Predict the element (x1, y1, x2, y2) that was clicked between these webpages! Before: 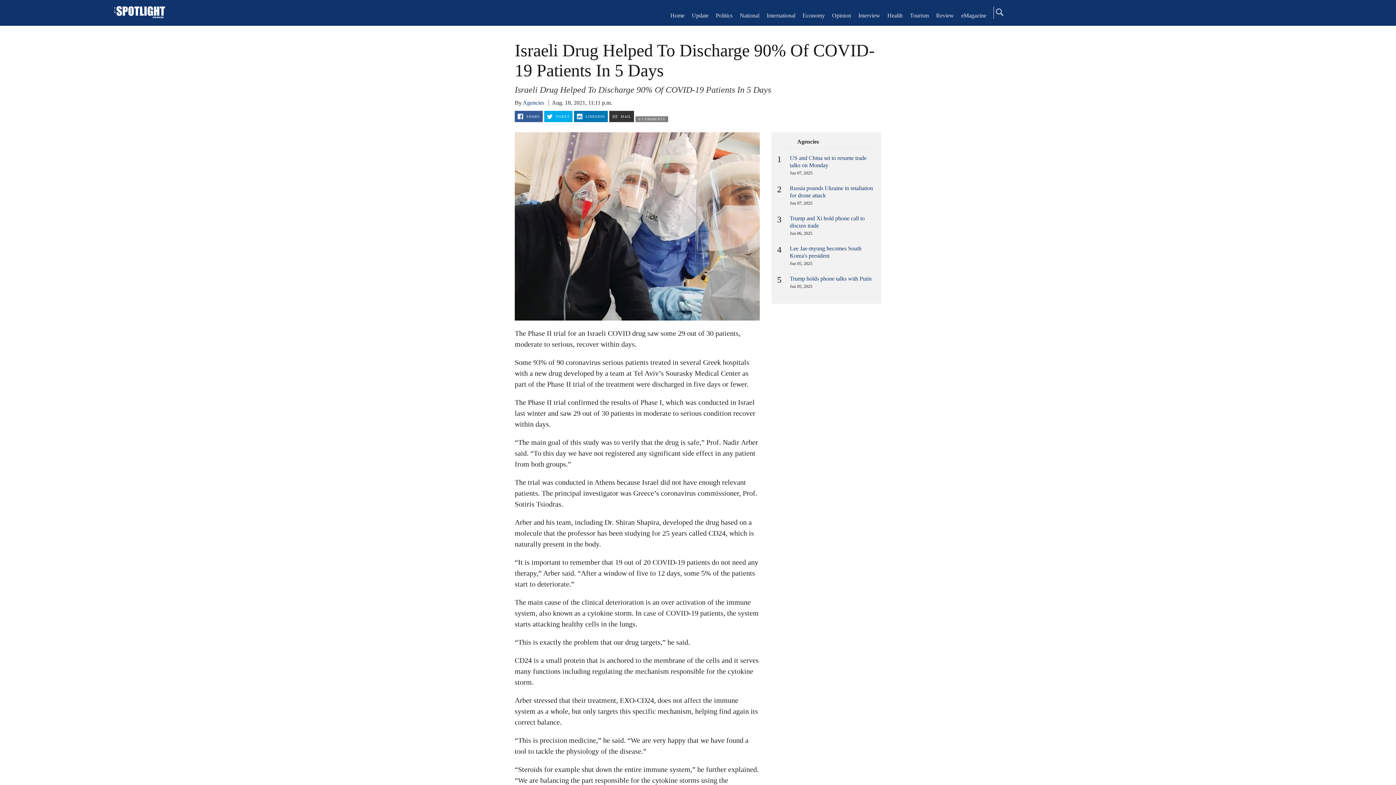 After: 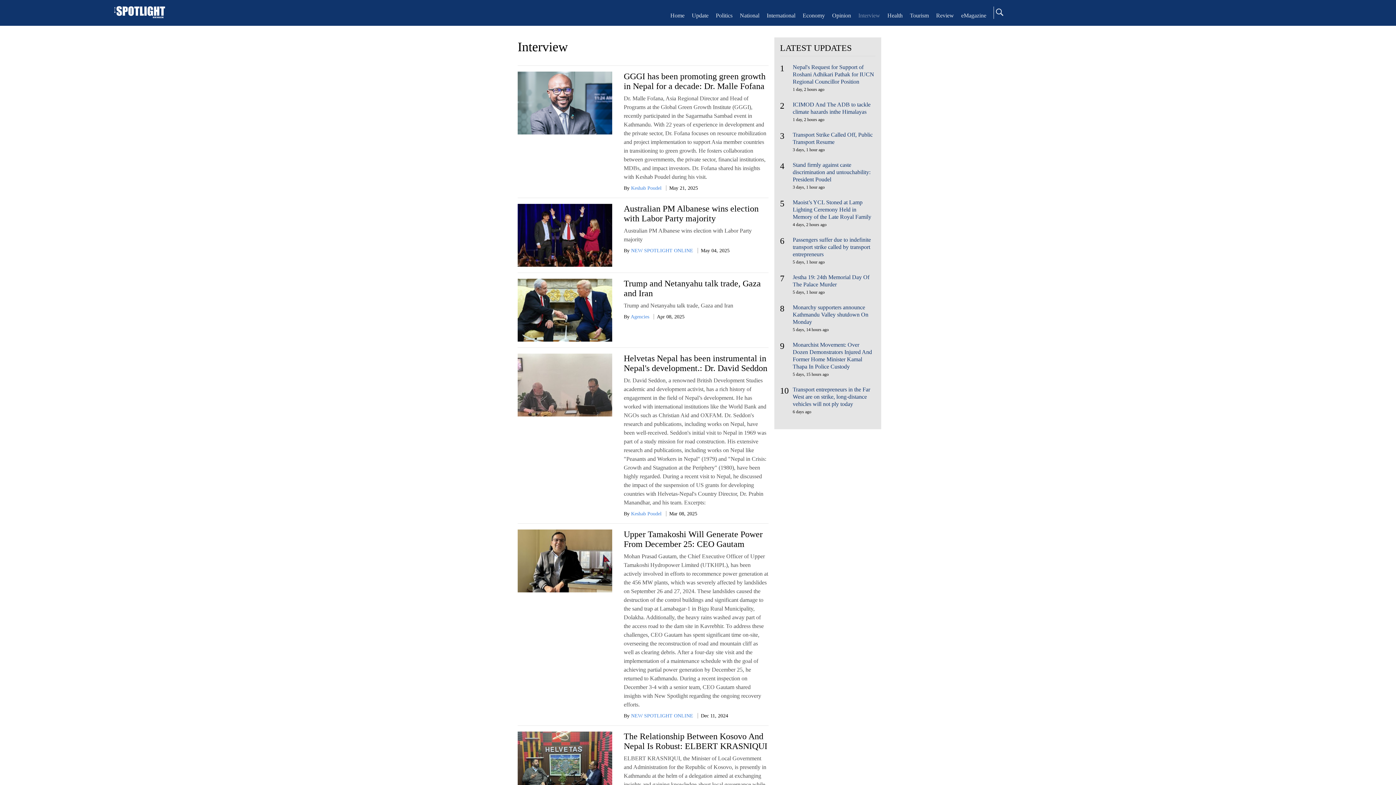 Action: label: Interview bbox: (858, 12, 880, 18)